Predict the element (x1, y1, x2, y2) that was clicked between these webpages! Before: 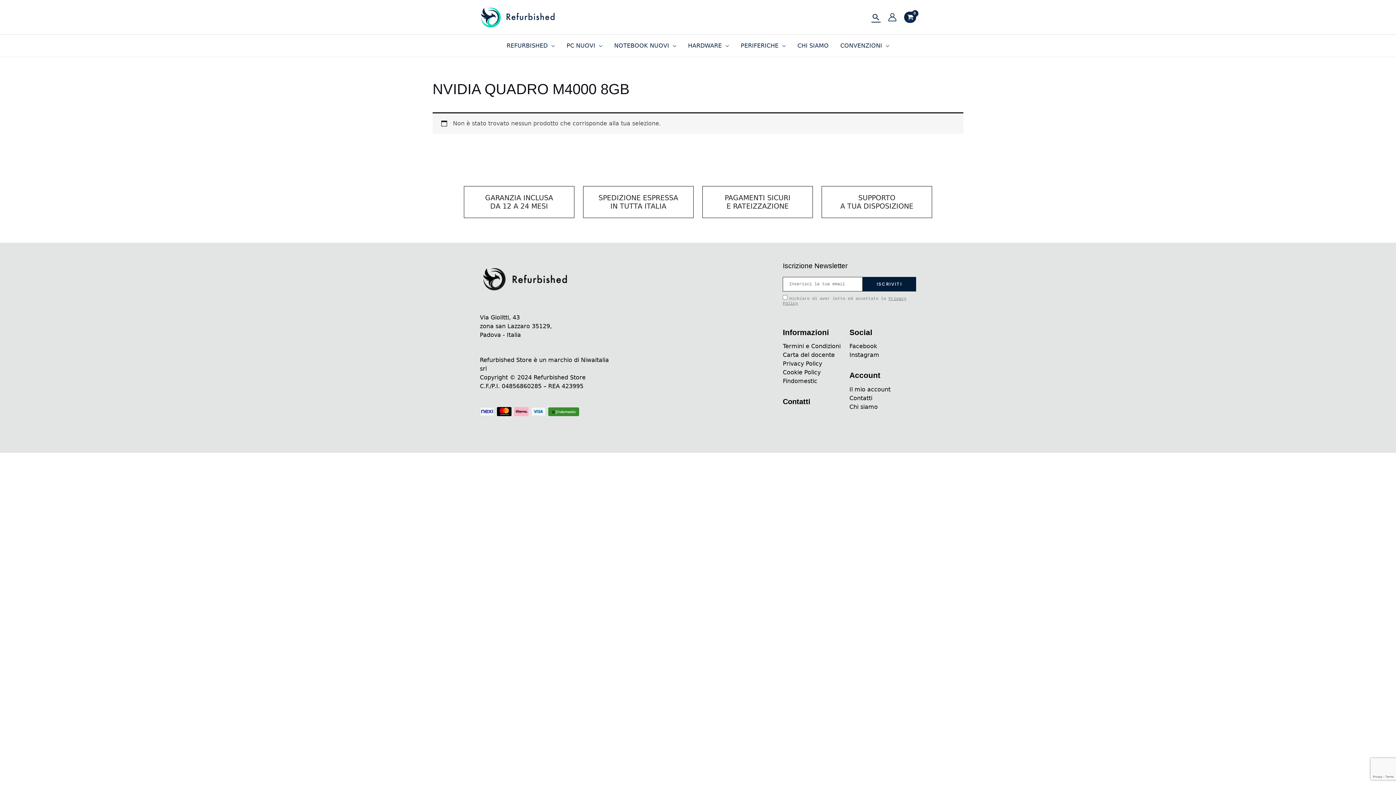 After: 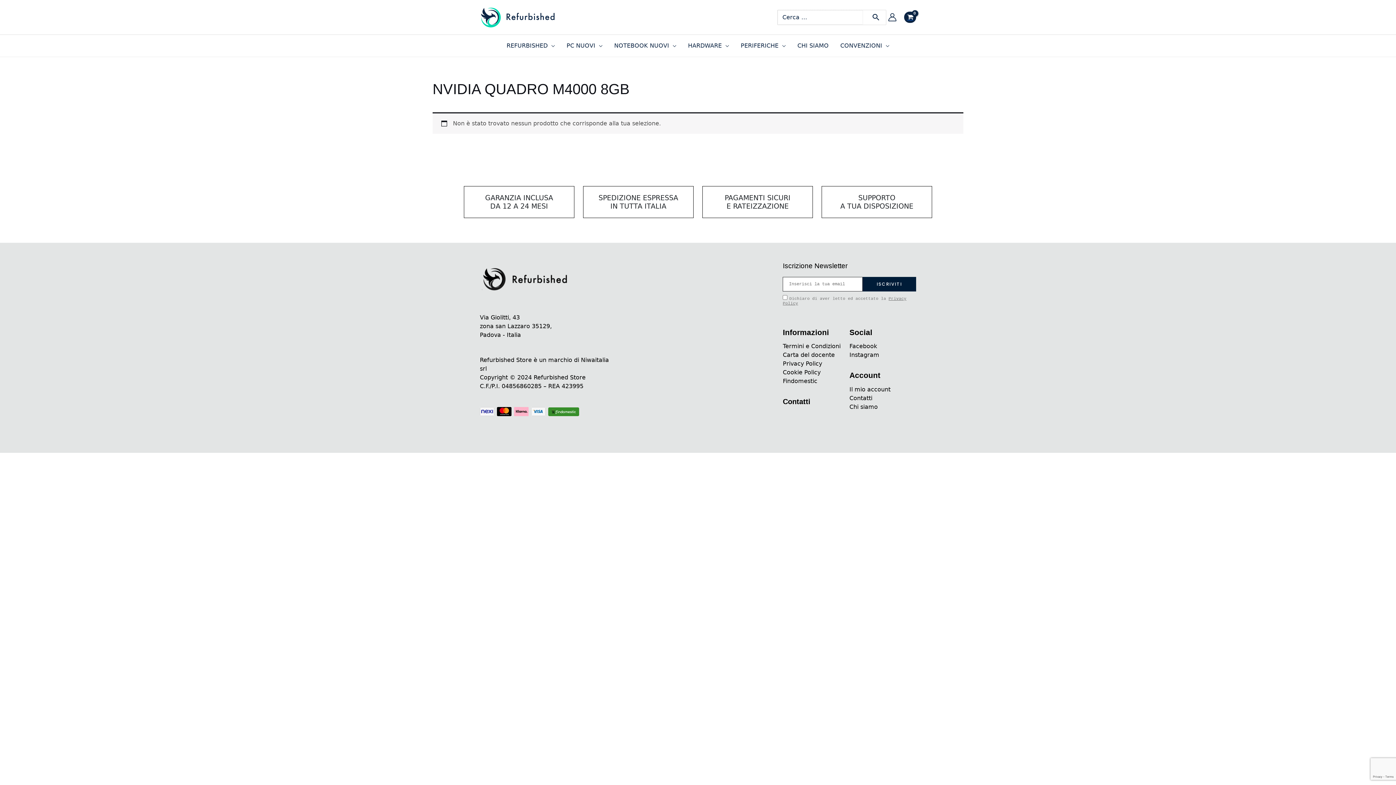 Action: bbox: (871, 12, 880, 21) label: Icona Link Cerca